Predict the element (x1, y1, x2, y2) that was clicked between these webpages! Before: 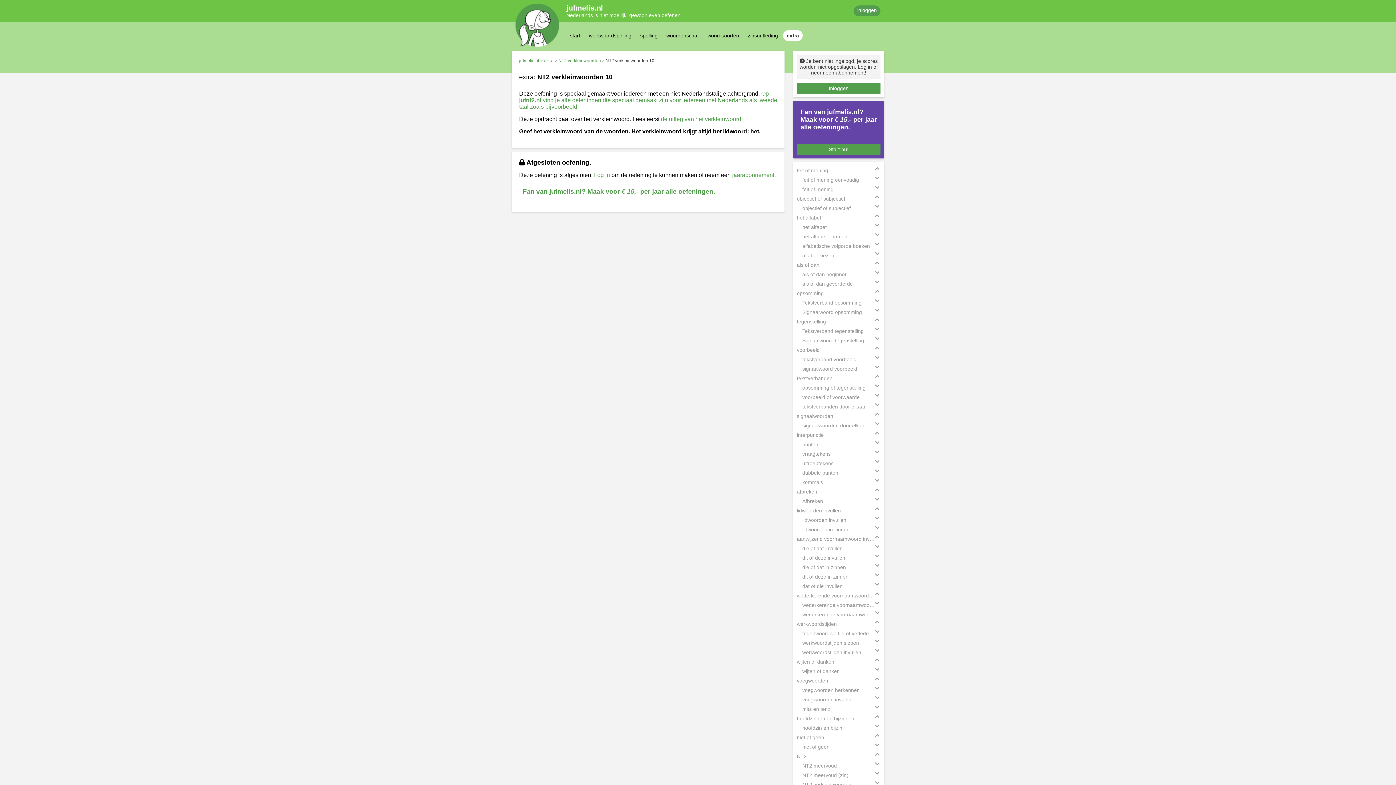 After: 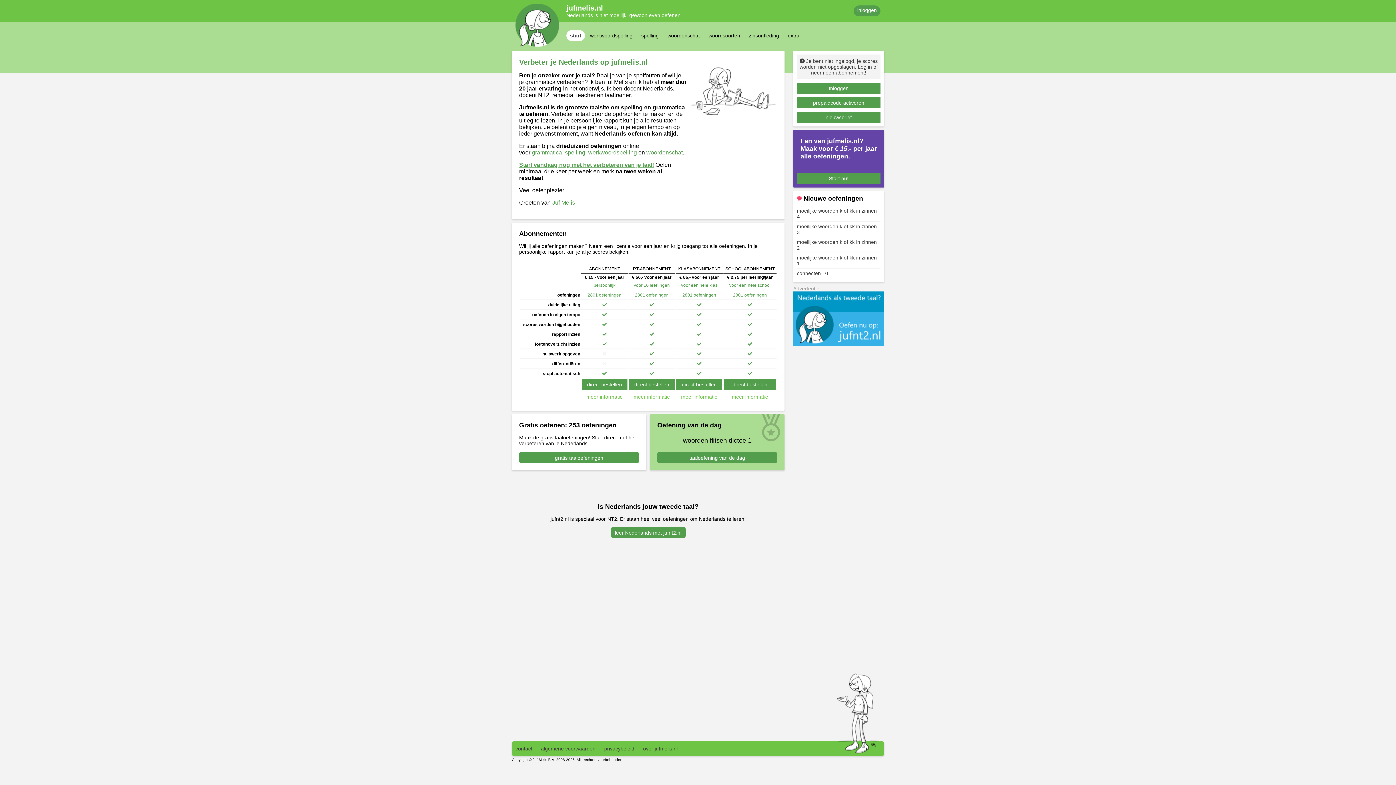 Action: label: start bbox: (570, 32, 580, 38)